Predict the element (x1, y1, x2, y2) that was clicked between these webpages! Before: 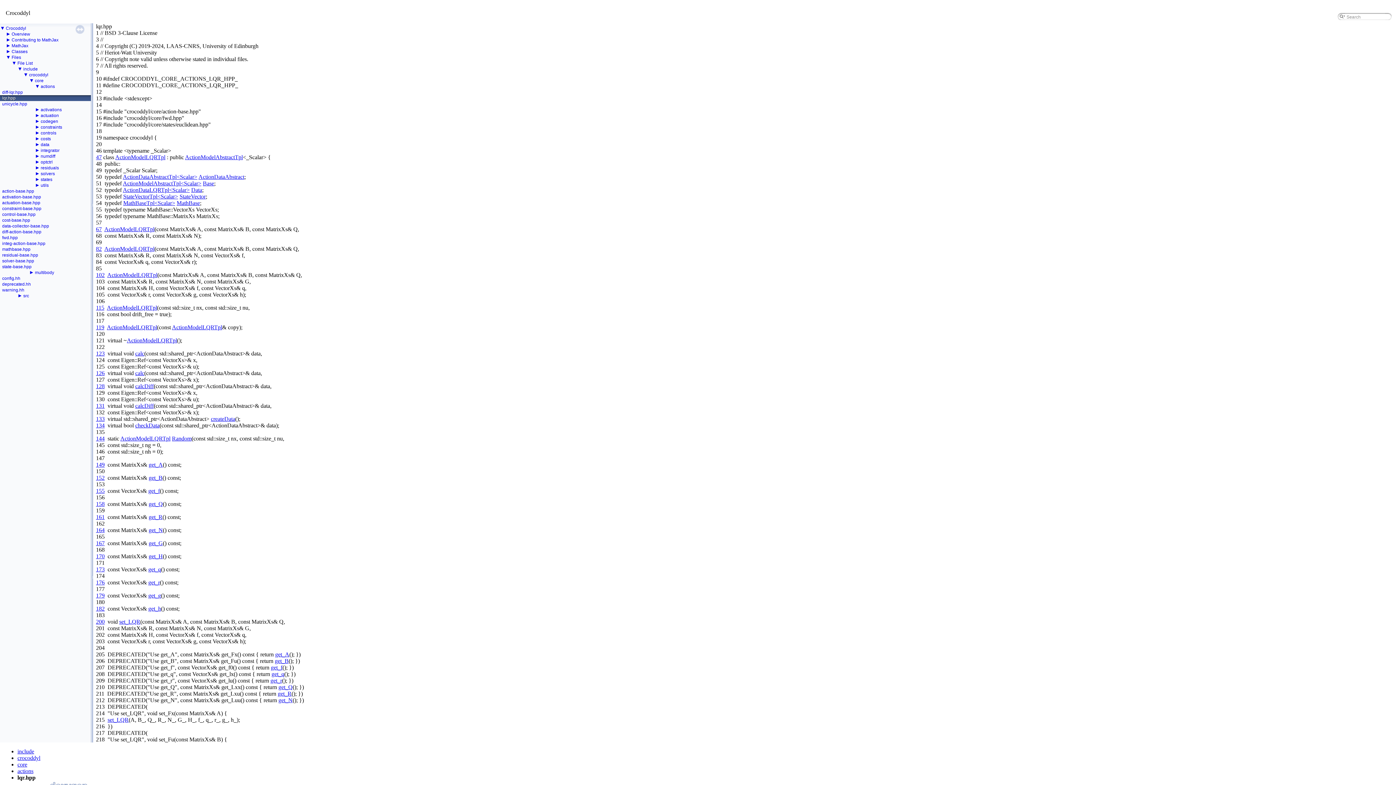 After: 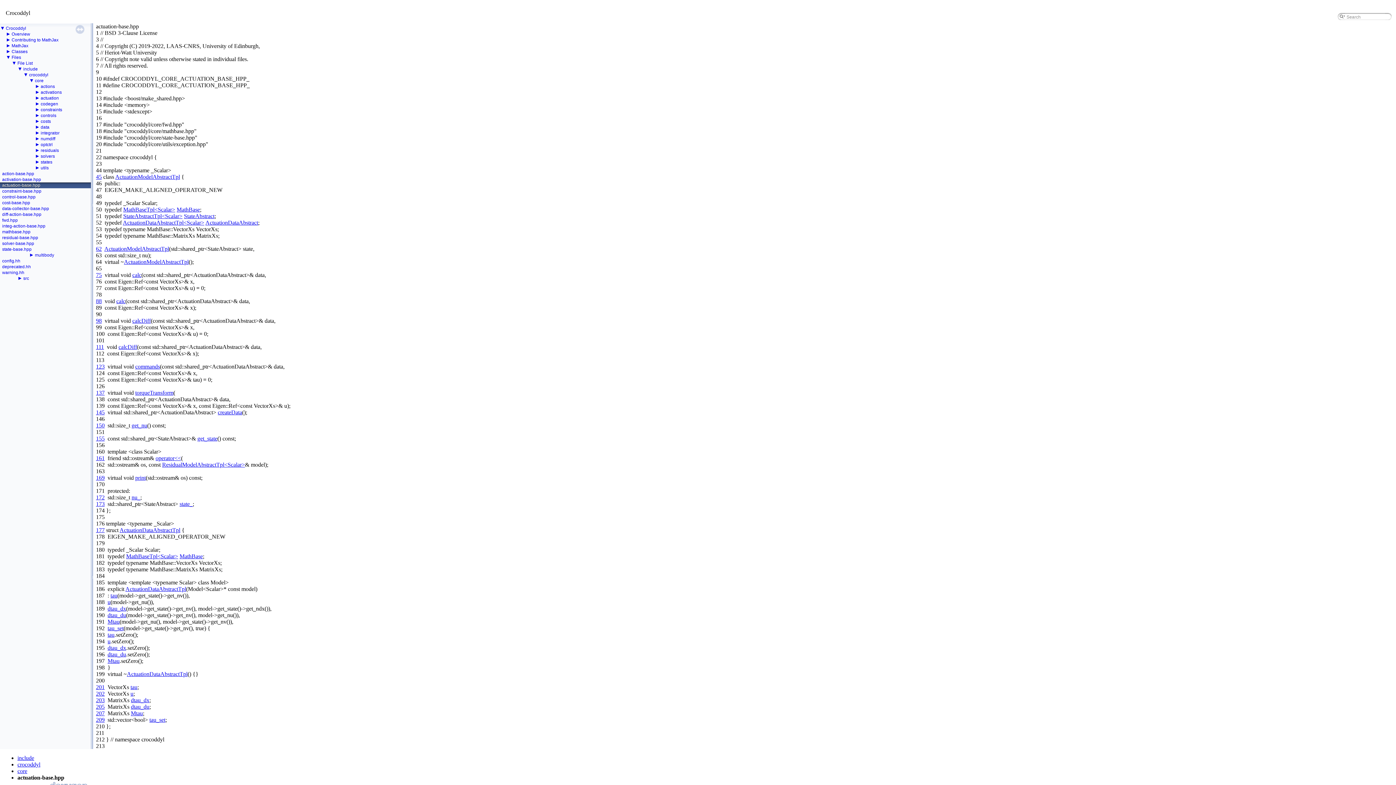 Action: label: actuation-base.hpp bbox: (1, 199, 41, 206)